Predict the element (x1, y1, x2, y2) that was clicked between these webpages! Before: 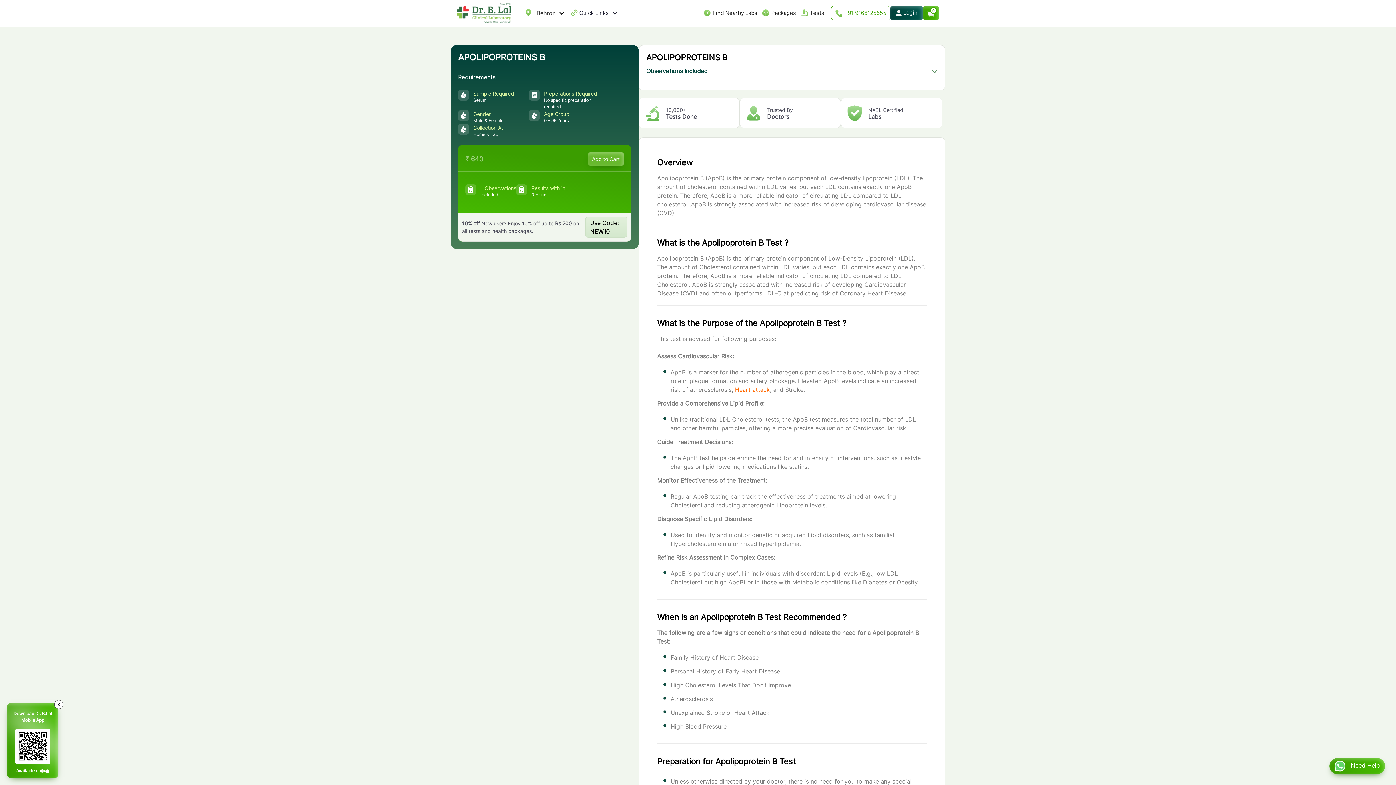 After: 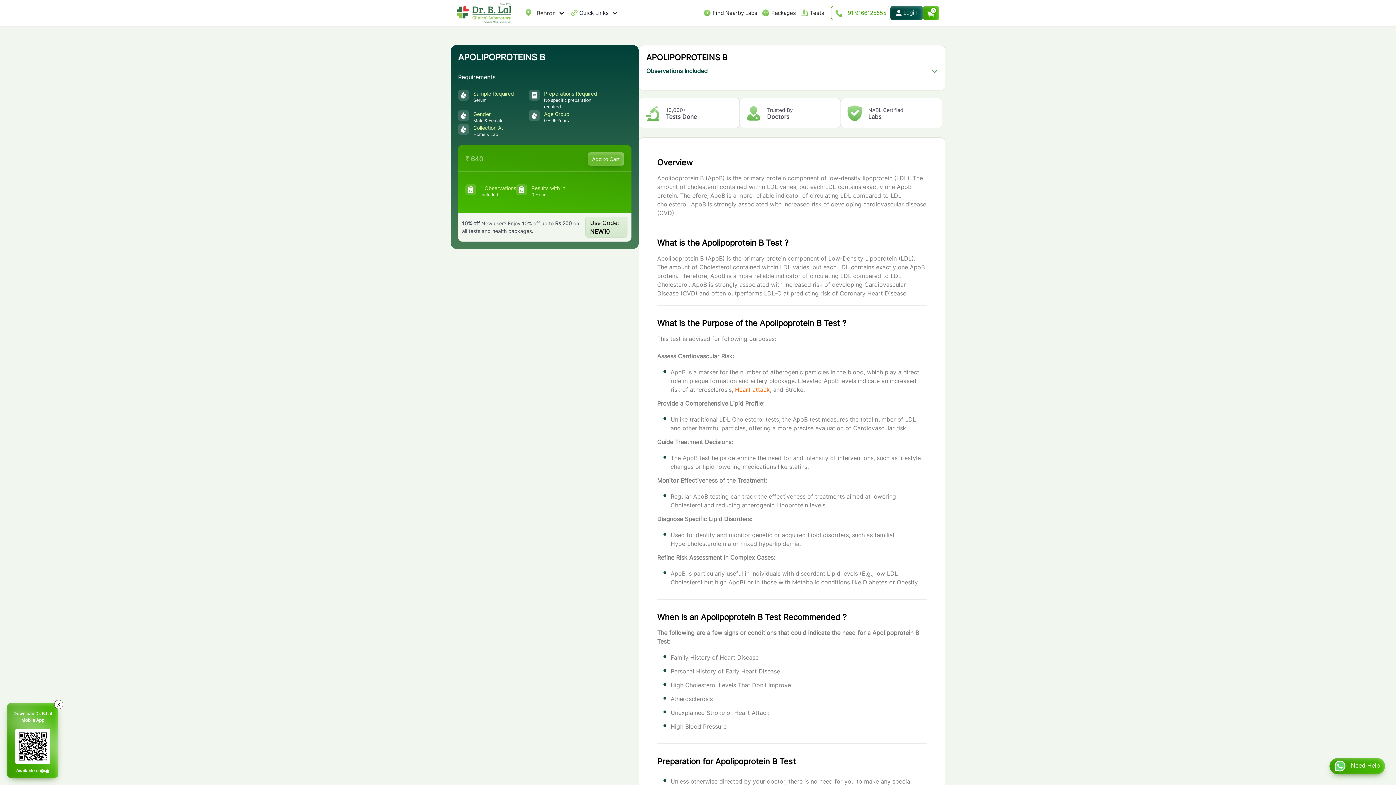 Action: bbox: (7, 703, 58, 778) label: Download Dr. B.Lal Mobile App

Available on